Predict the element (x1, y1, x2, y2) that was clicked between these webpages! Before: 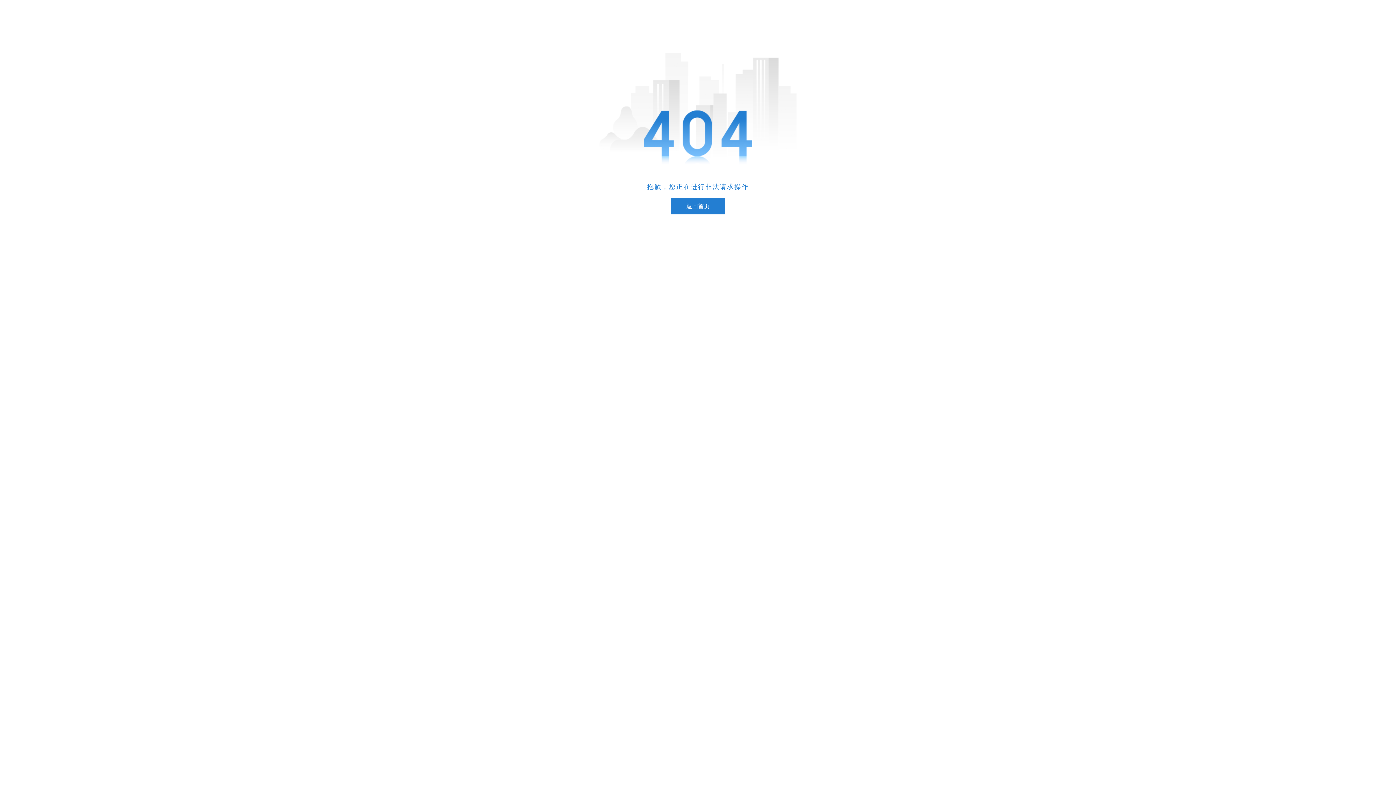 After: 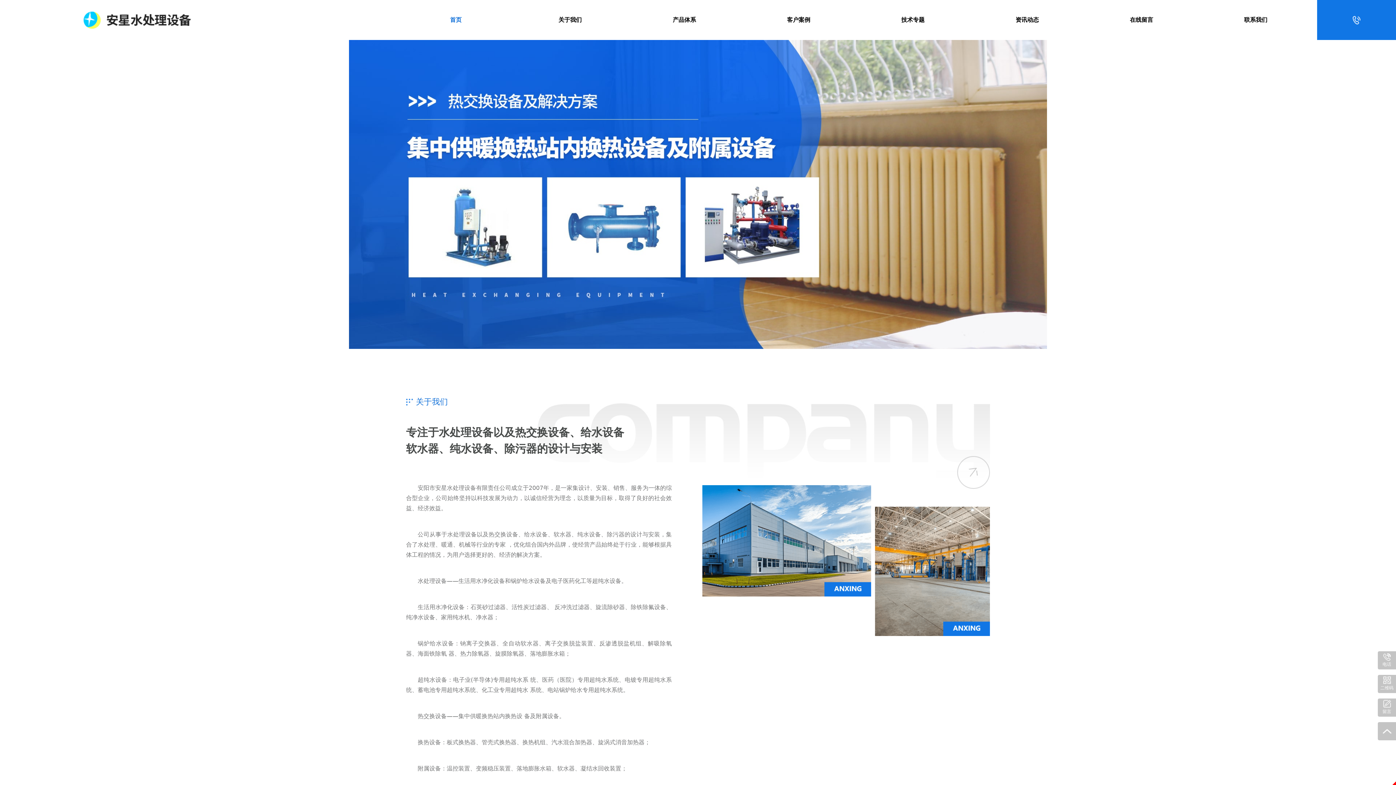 Action: label: 返回首页 bbox: (670, 198, 725, 214)